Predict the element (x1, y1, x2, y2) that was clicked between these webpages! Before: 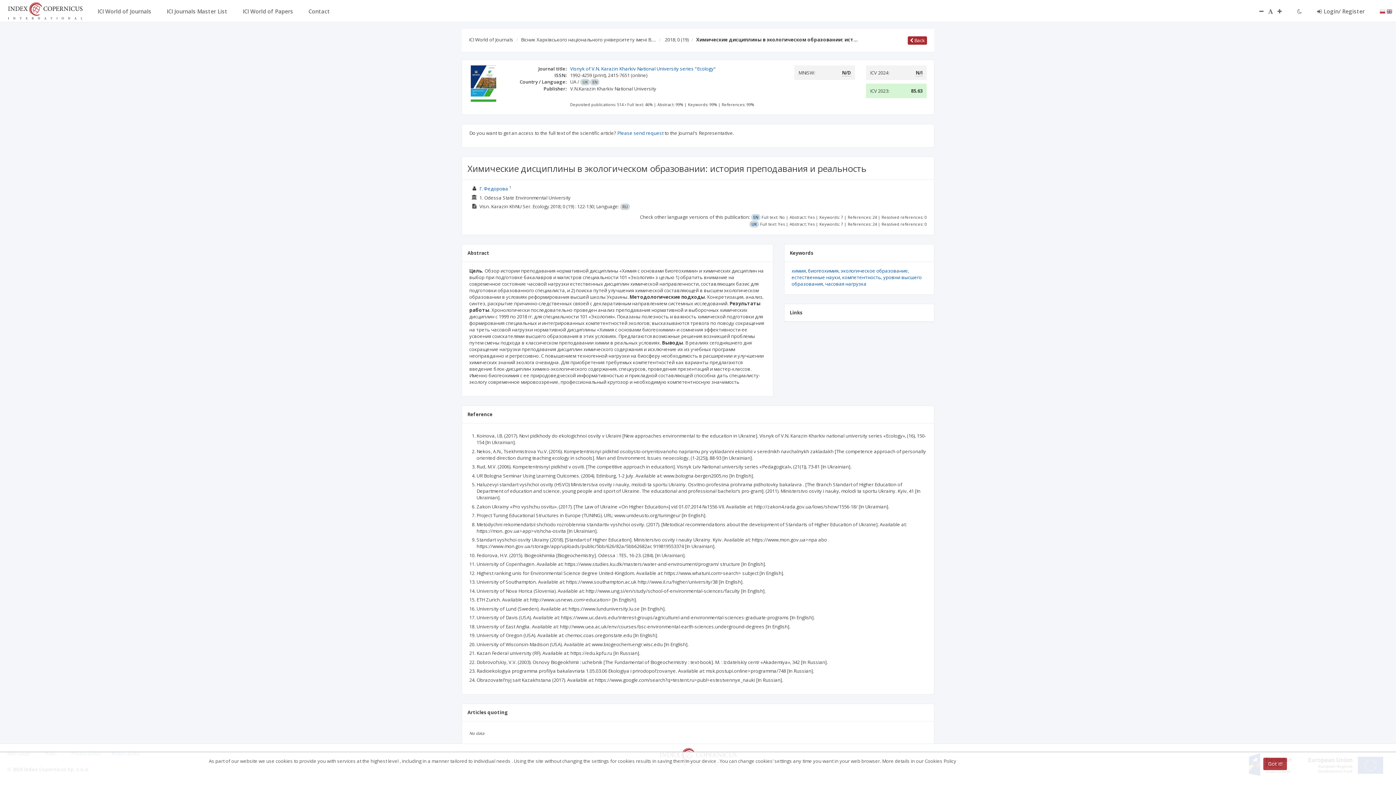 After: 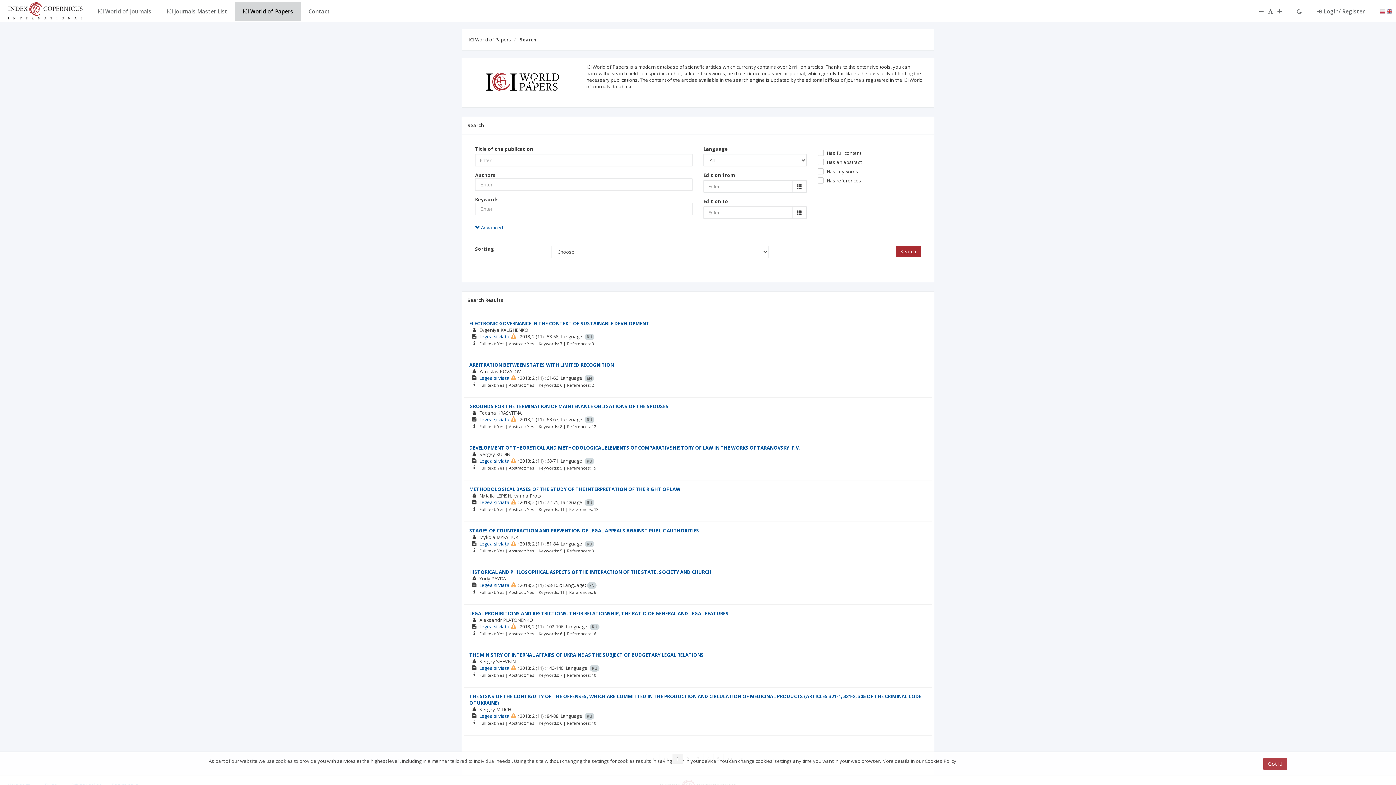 Action: bbox: (235, 1, 300, 20) label: ICI World of Papers